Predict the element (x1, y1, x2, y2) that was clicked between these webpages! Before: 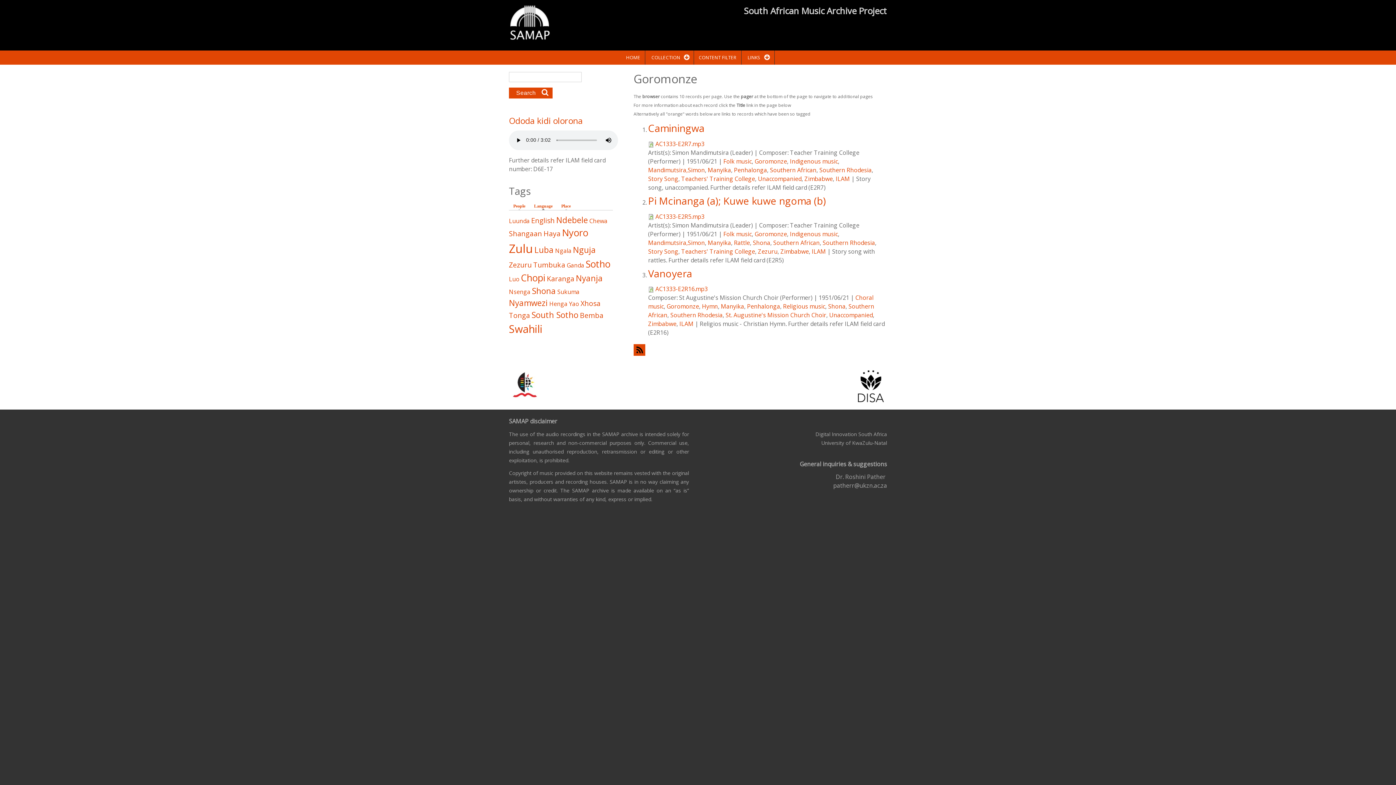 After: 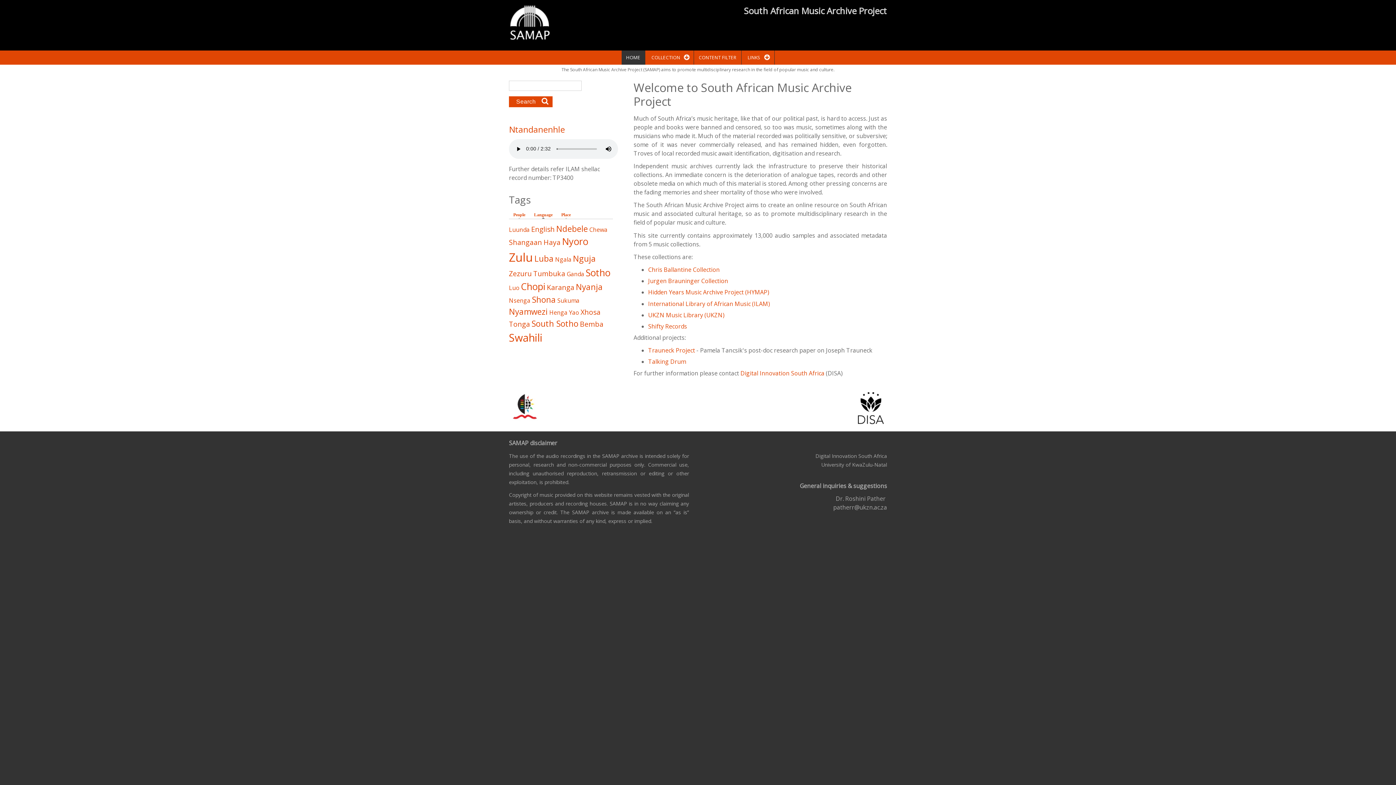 Action: label: HOME bbox: (621, 50, 645, 64)